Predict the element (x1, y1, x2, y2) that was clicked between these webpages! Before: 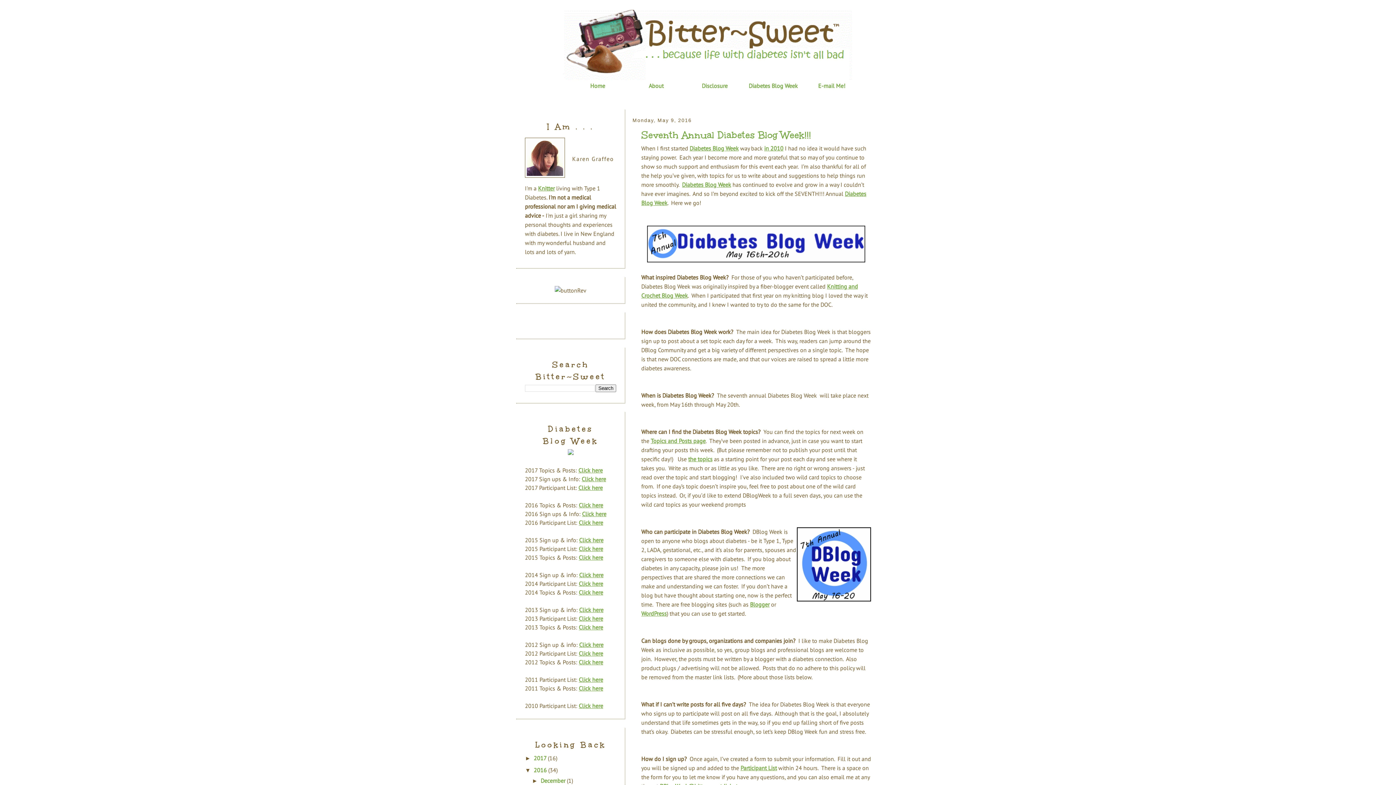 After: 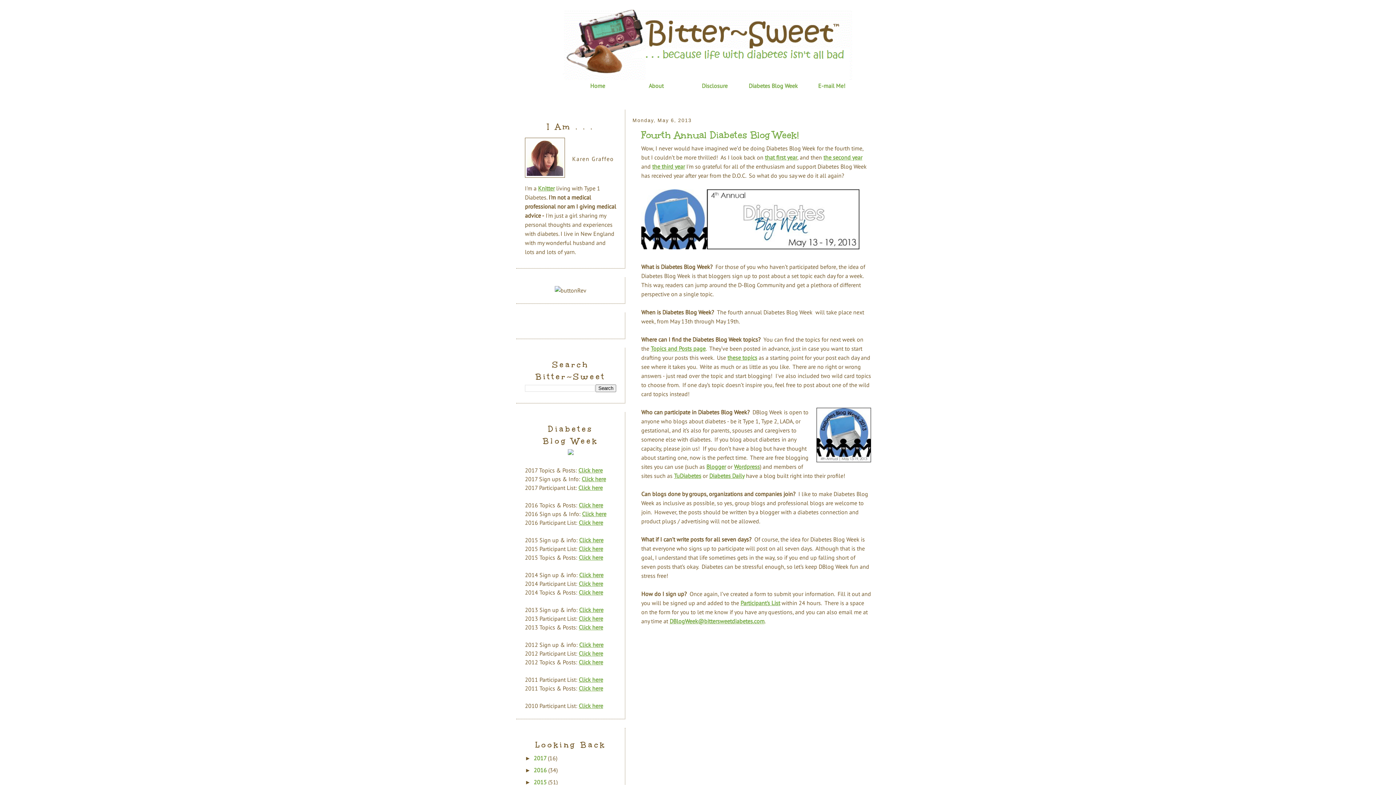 Action: bbox: (579, 606, 603, 613) label: Click here